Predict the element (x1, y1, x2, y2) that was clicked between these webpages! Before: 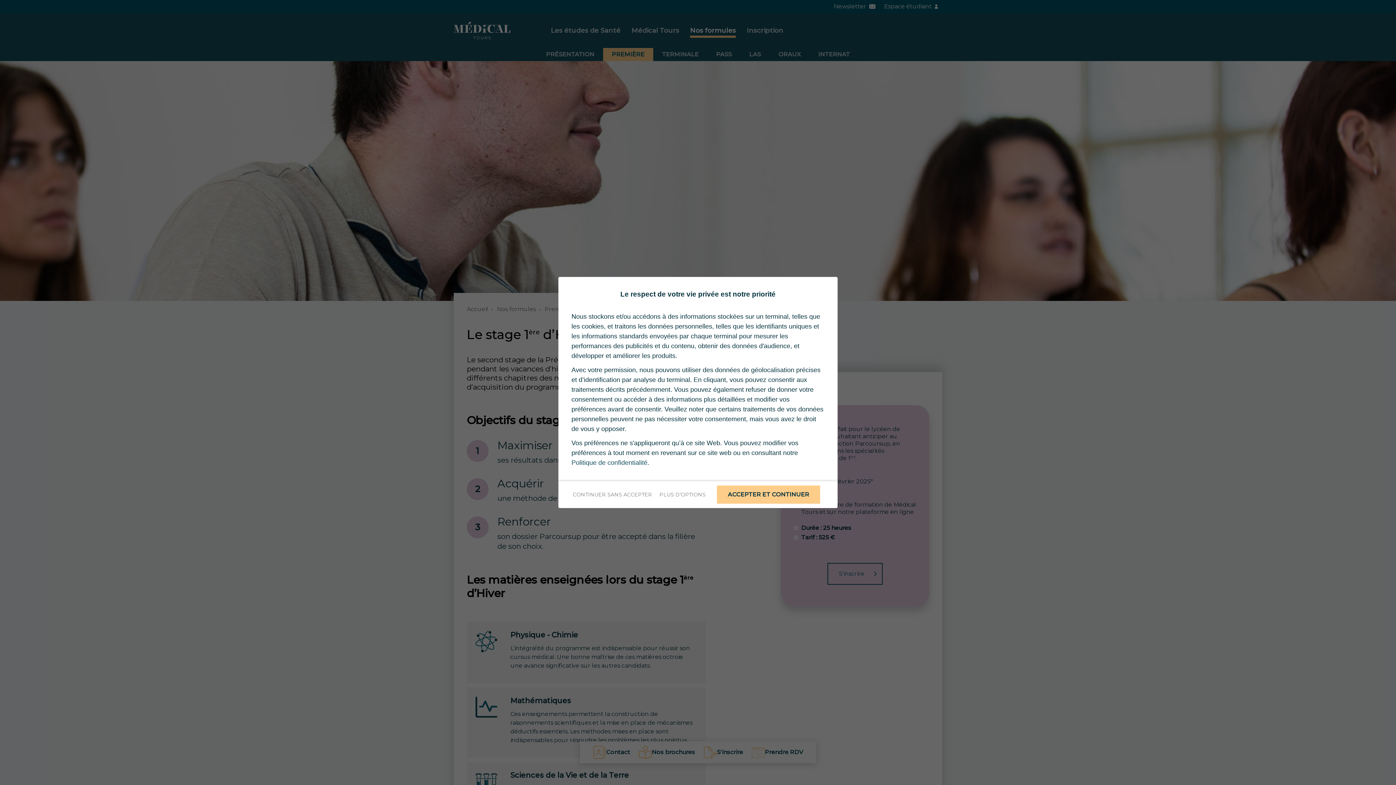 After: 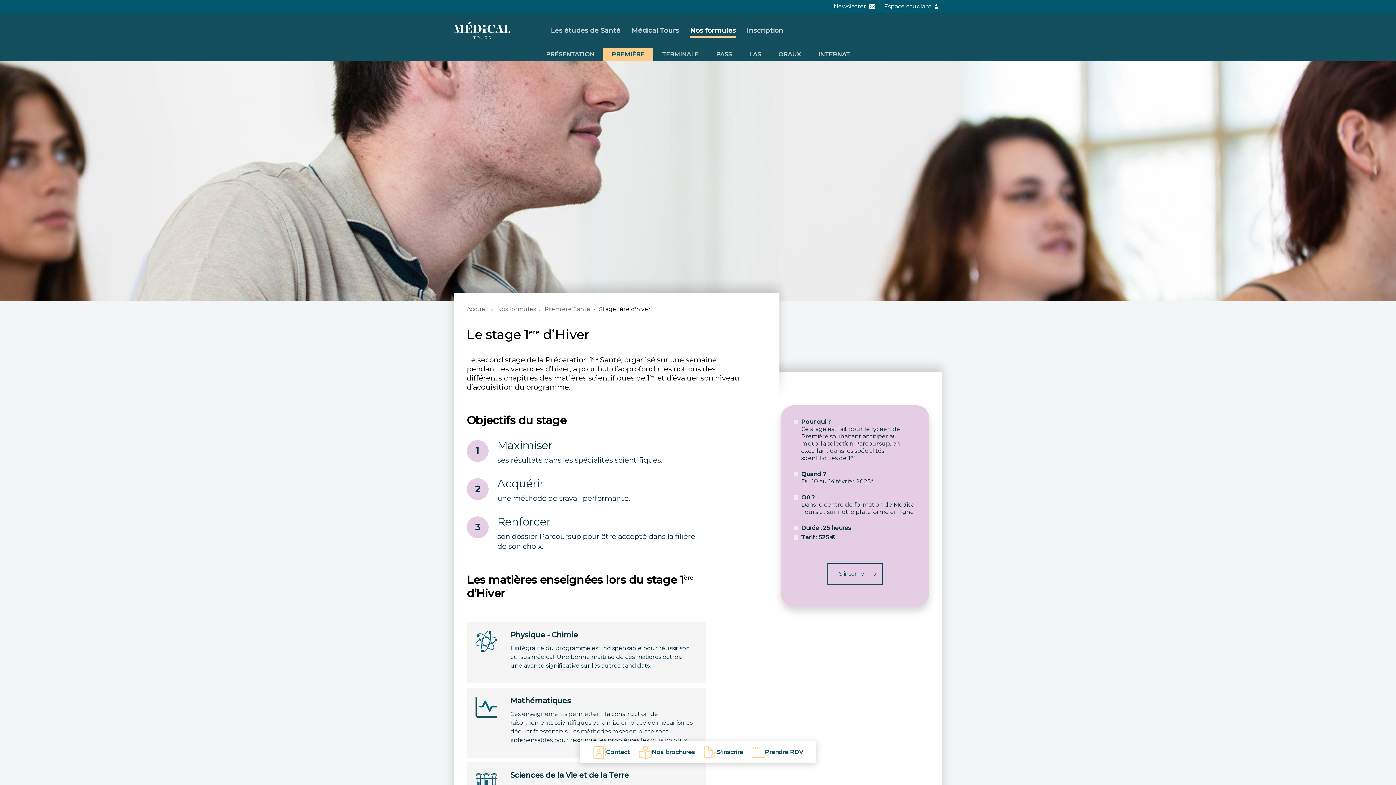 Action: bbox: (717, 485, 820, 504) label: ACCEPTER ET CONTINUER